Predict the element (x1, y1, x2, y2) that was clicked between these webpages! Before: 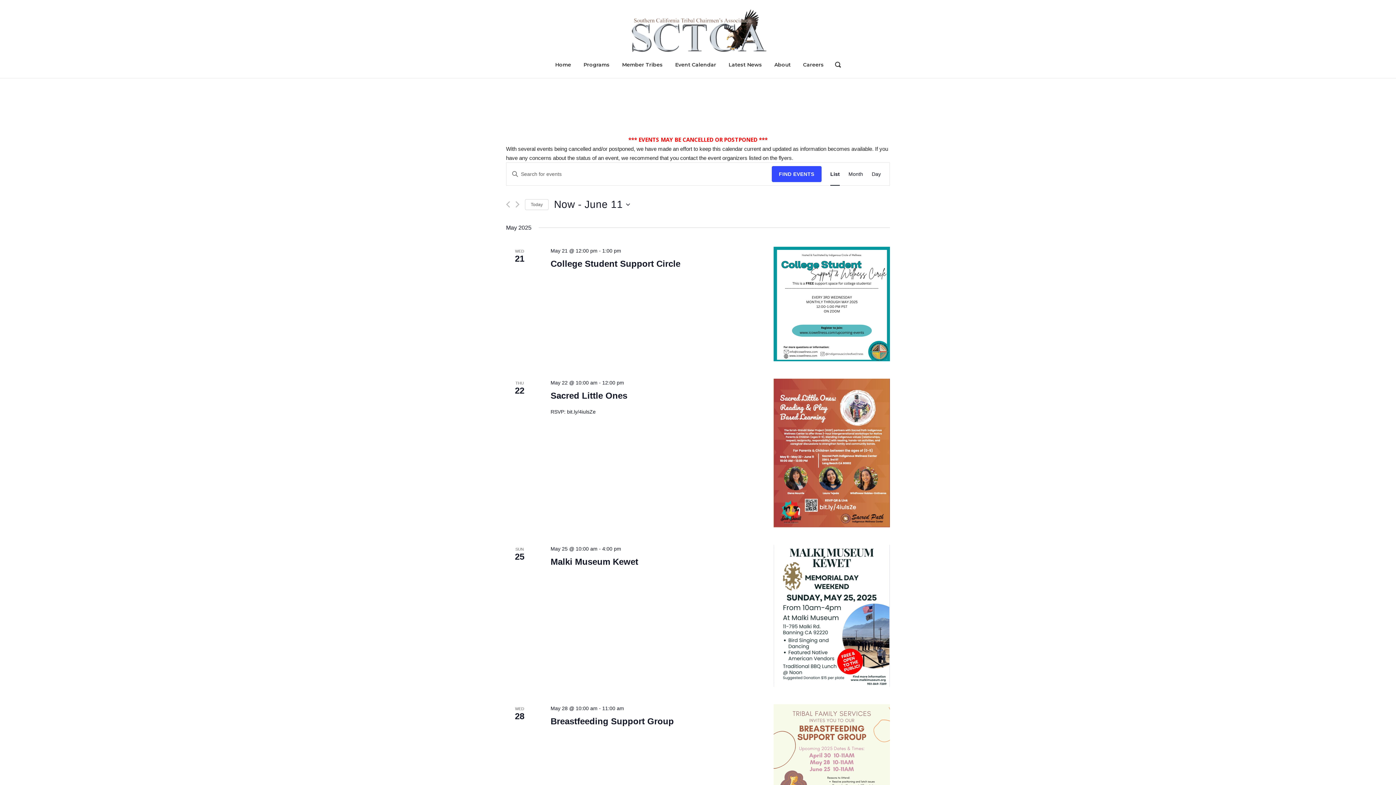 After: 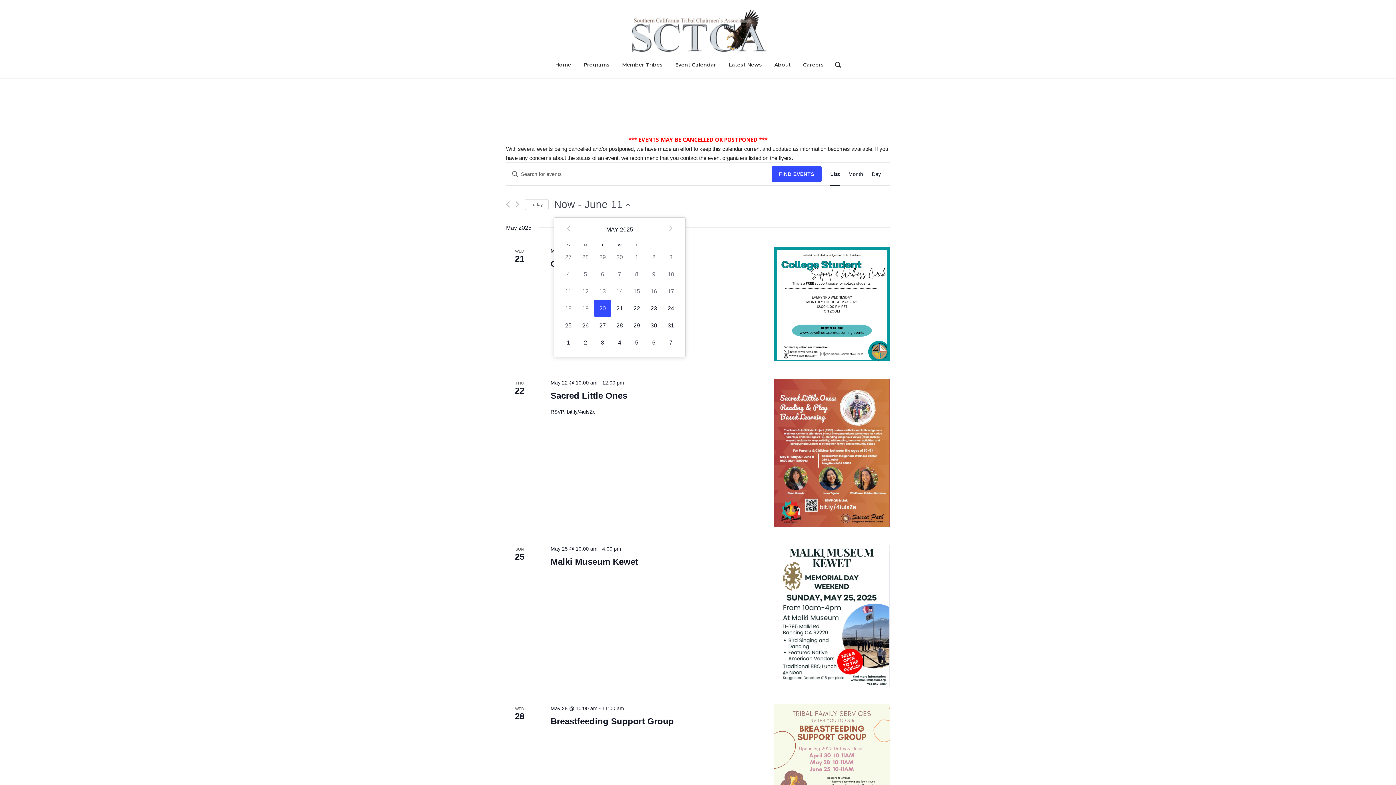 Action: label: Click to toggle datepicker bbox: (554, 197, 630, 211)